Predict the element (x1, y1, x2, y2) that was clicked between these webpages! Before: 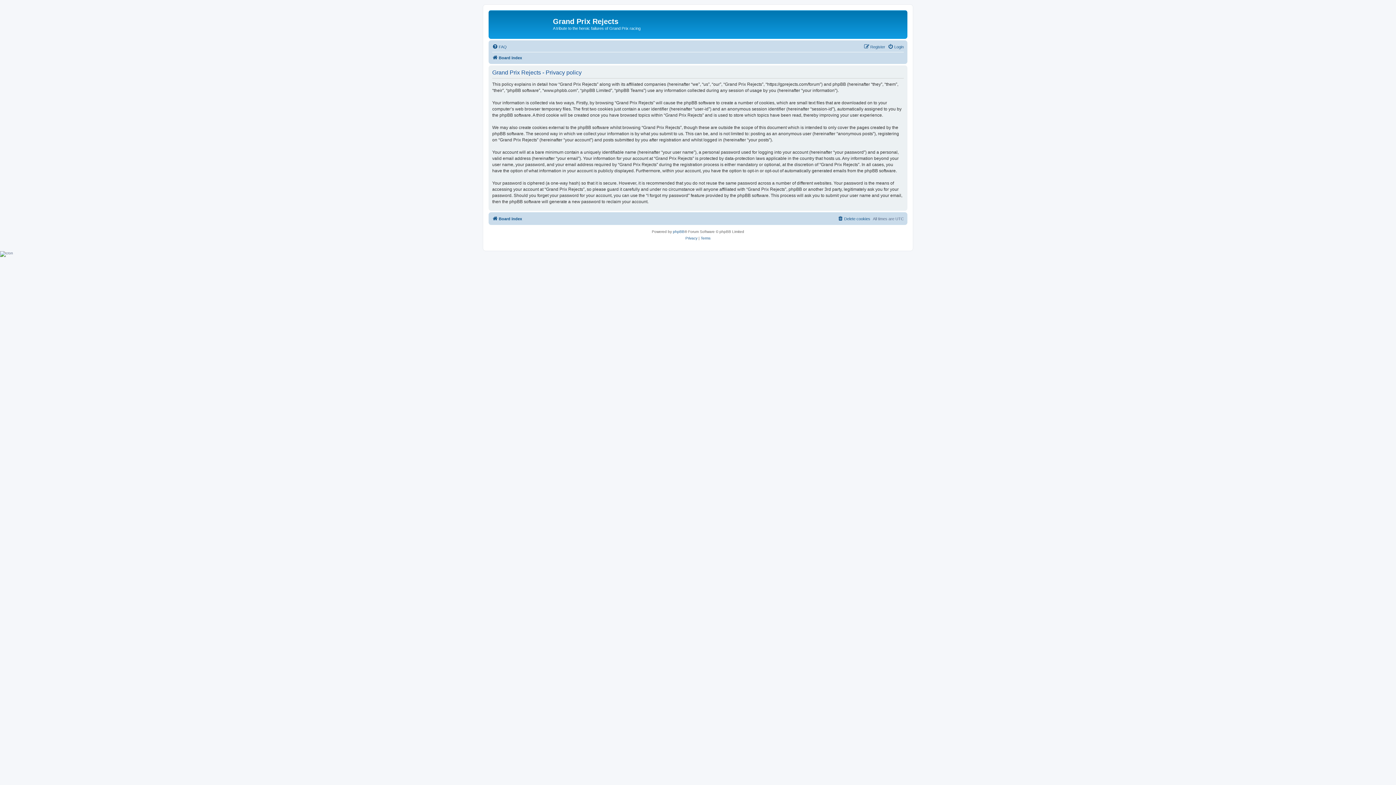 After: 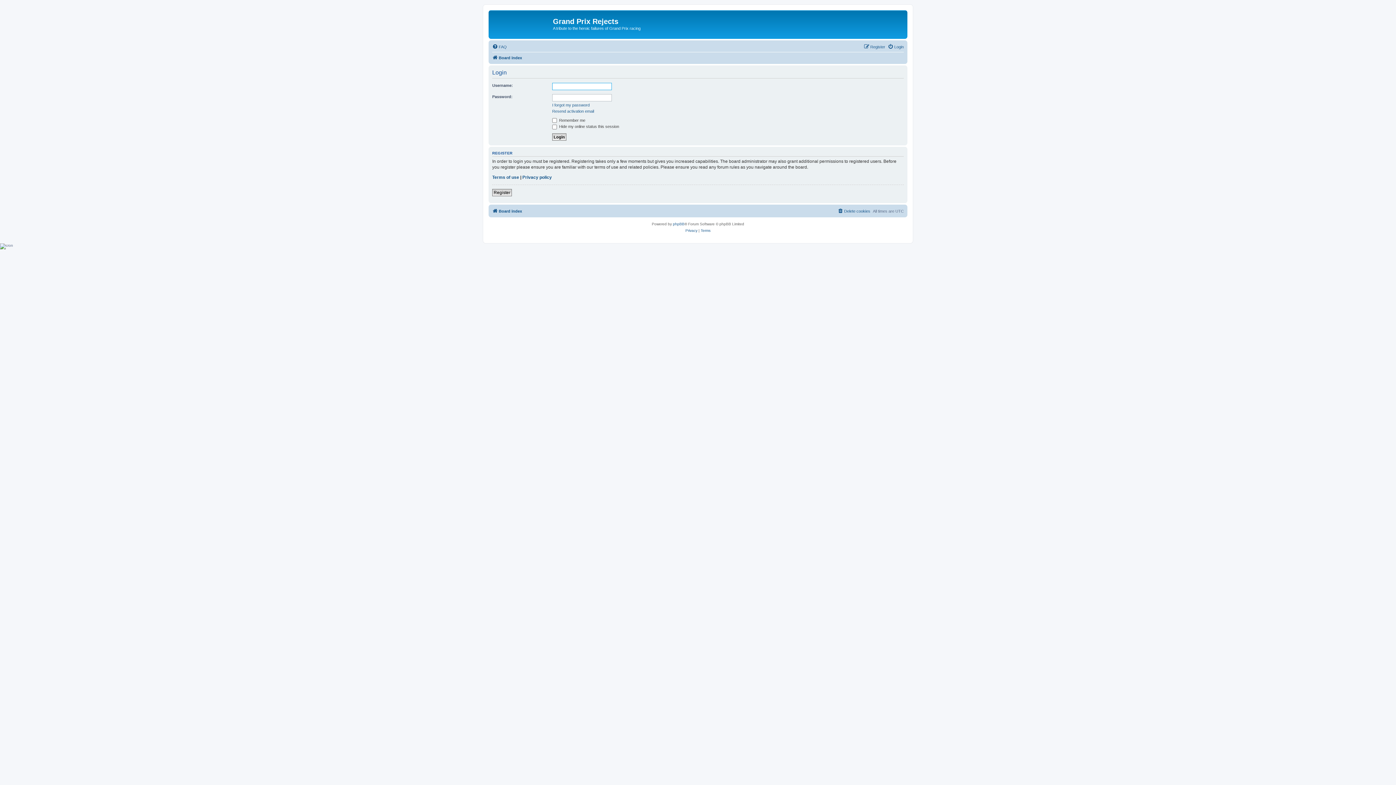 Action: label: Login bbox: (888, 42, 904, 51)